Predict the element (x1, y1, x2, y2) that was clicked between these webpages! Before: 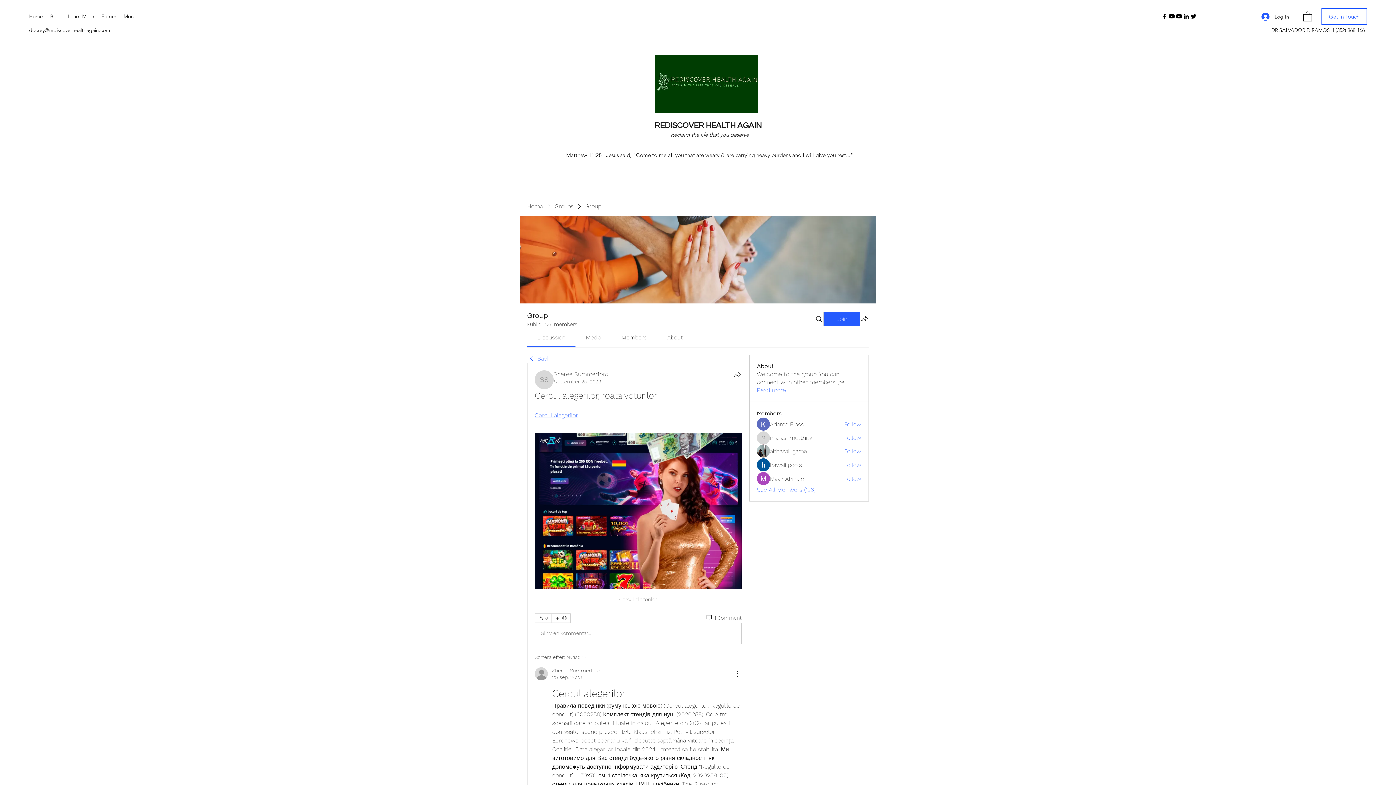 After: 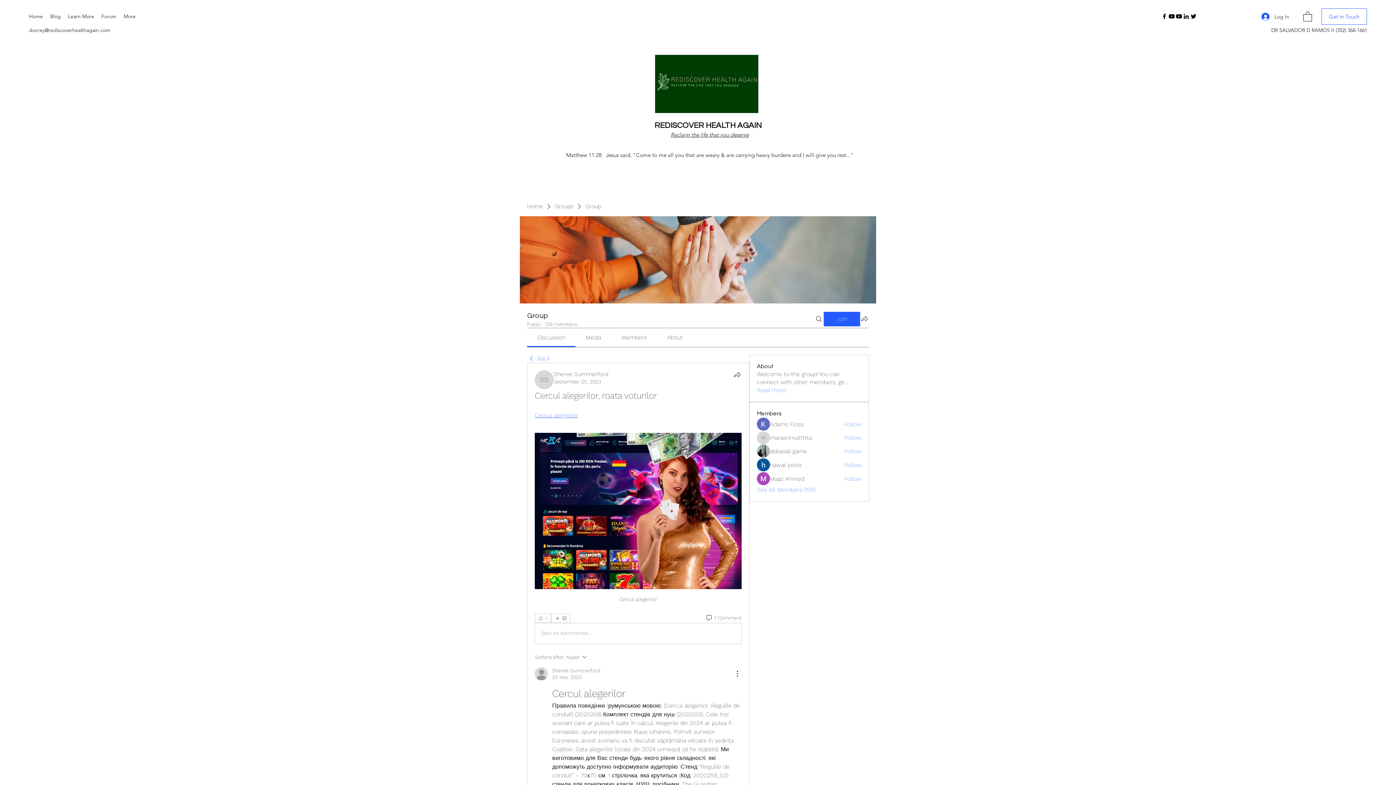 Action: label: 👍 0 bbox: (534, 613, 551, 623)